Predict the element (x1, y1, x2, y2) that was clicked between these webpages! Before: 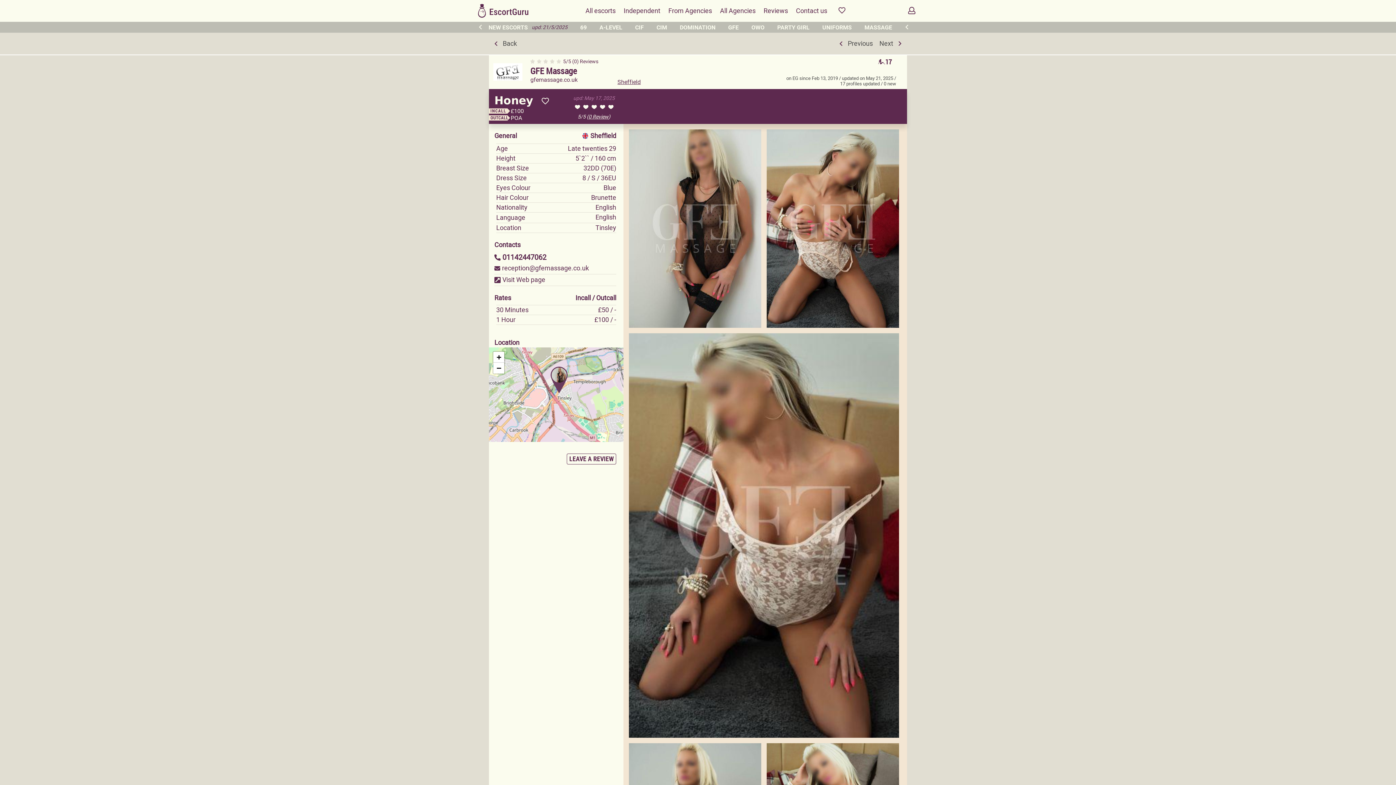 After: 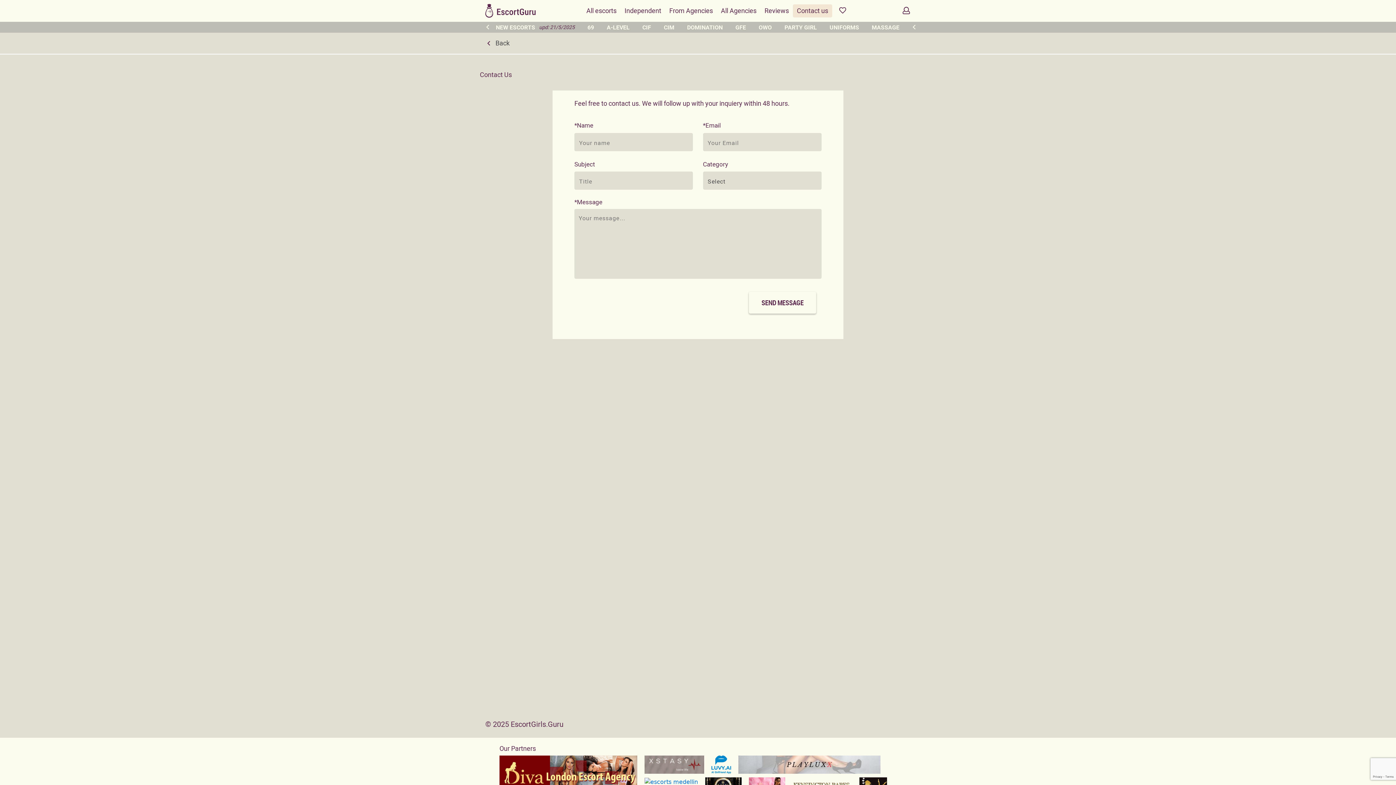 Action: label: Contact us bbox: (792, 5, 831, 16)